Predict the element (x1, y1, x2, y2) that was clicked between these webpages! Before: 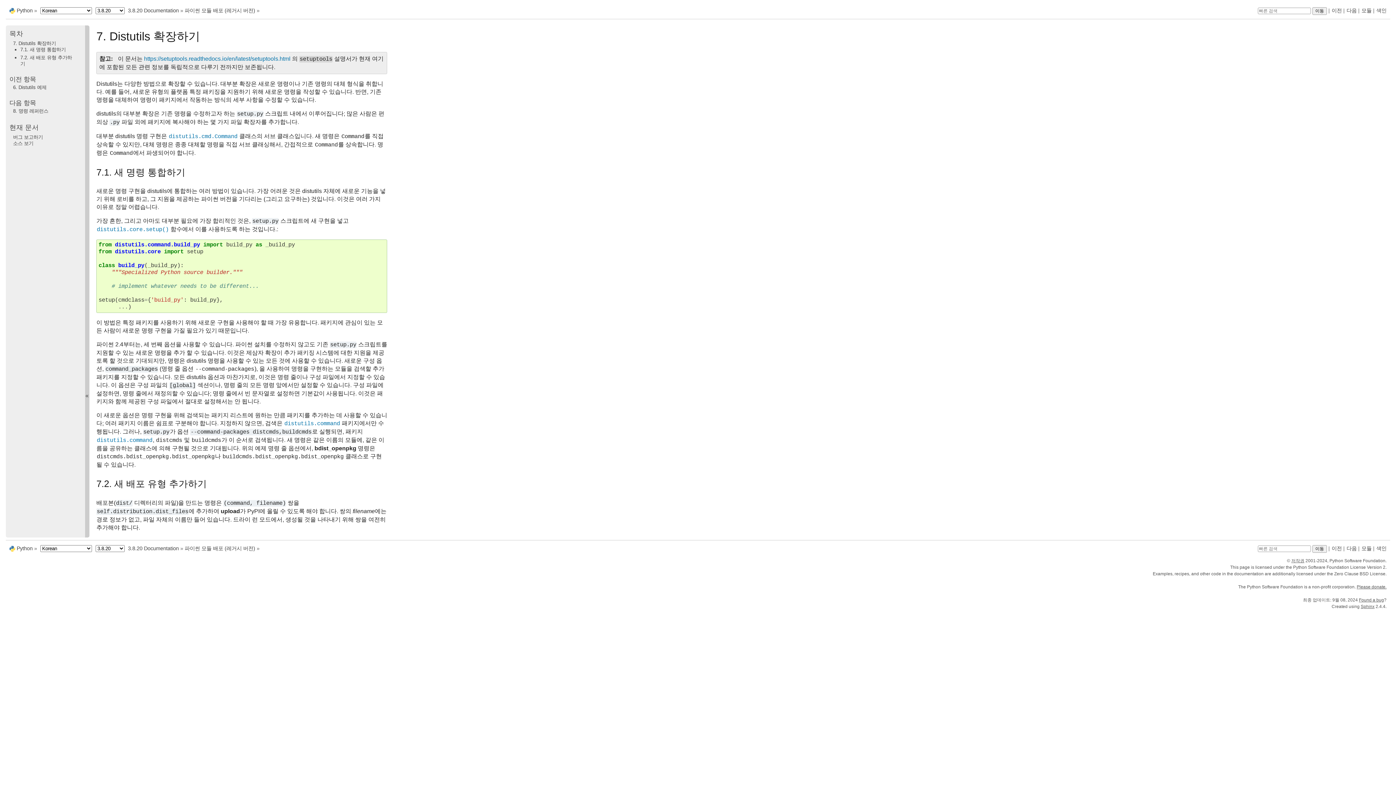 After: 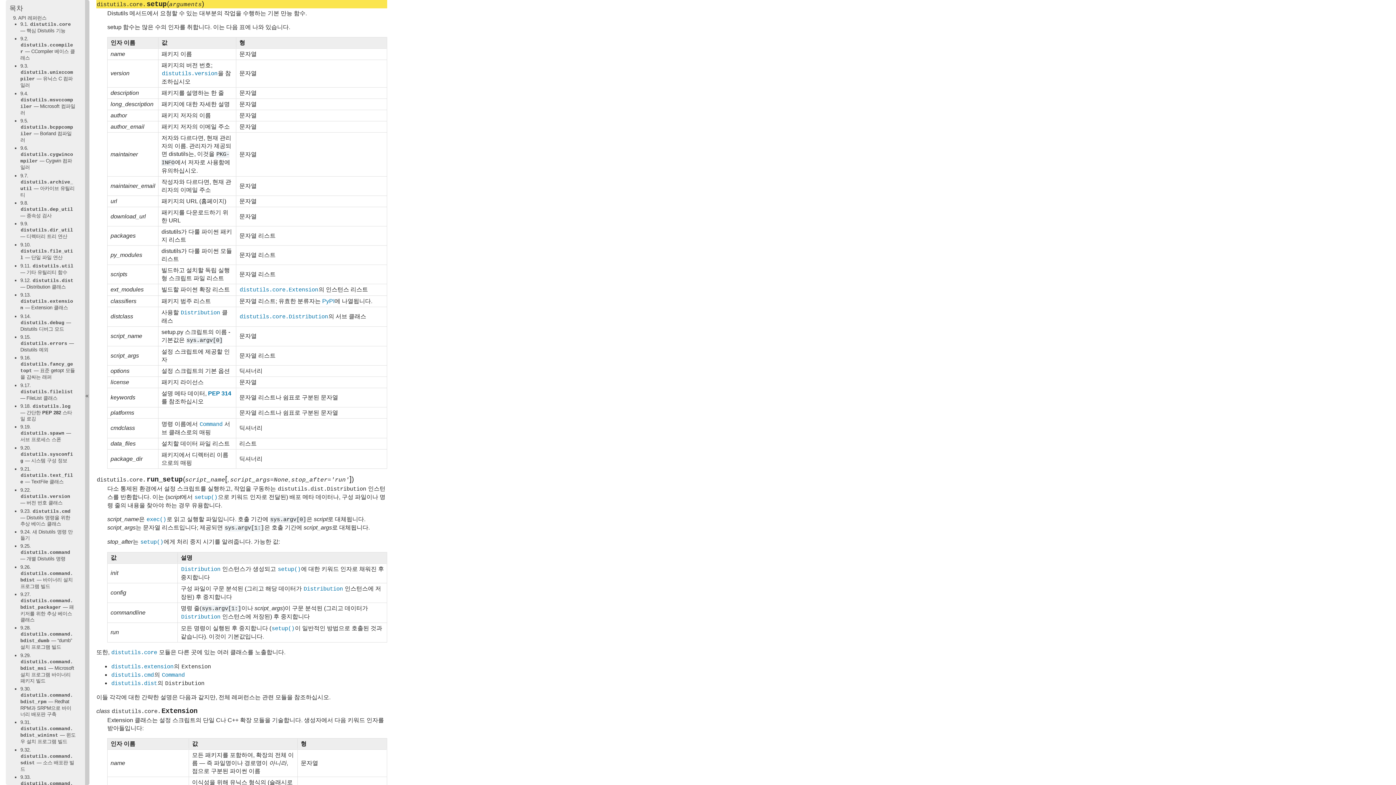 Action: bbox: (96, 226, 169, 232) label: distutils.core.setup()